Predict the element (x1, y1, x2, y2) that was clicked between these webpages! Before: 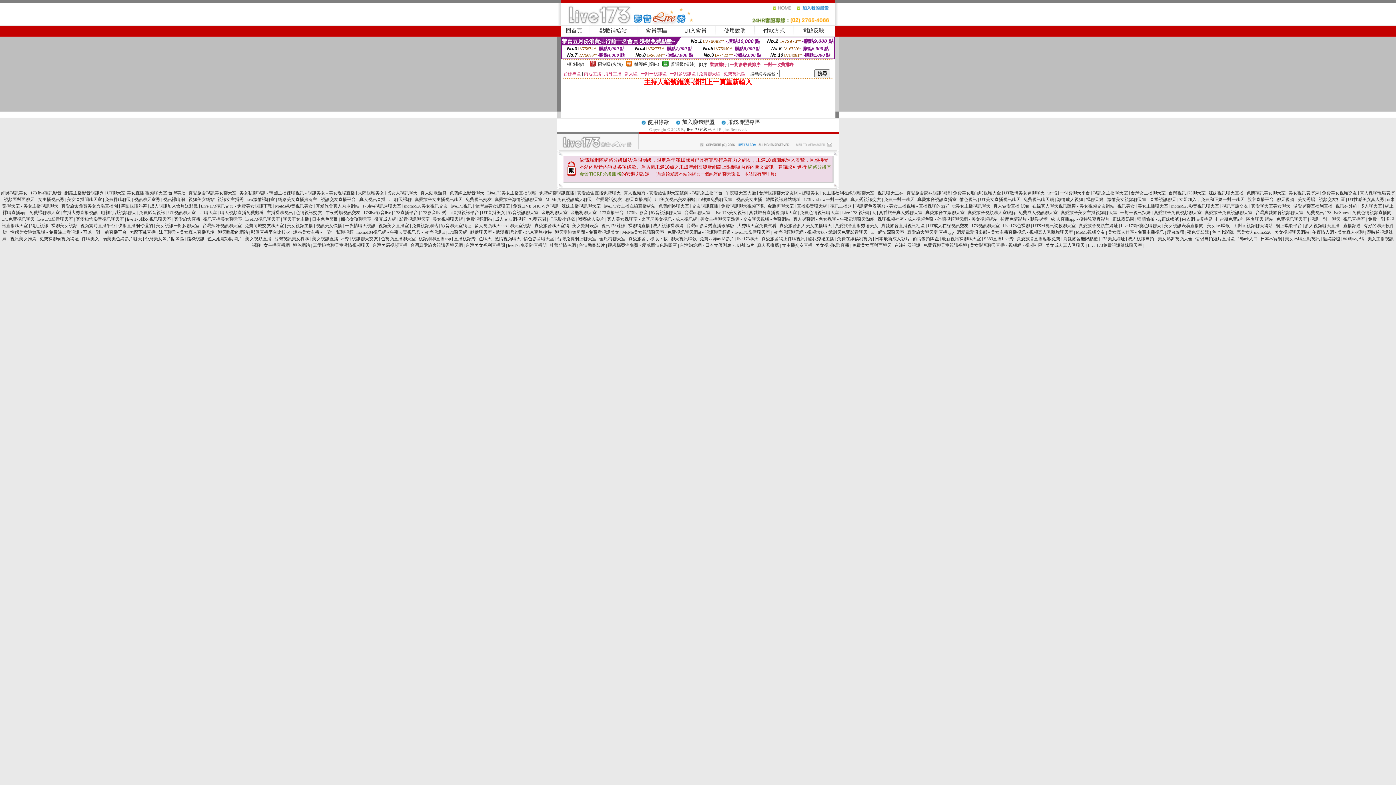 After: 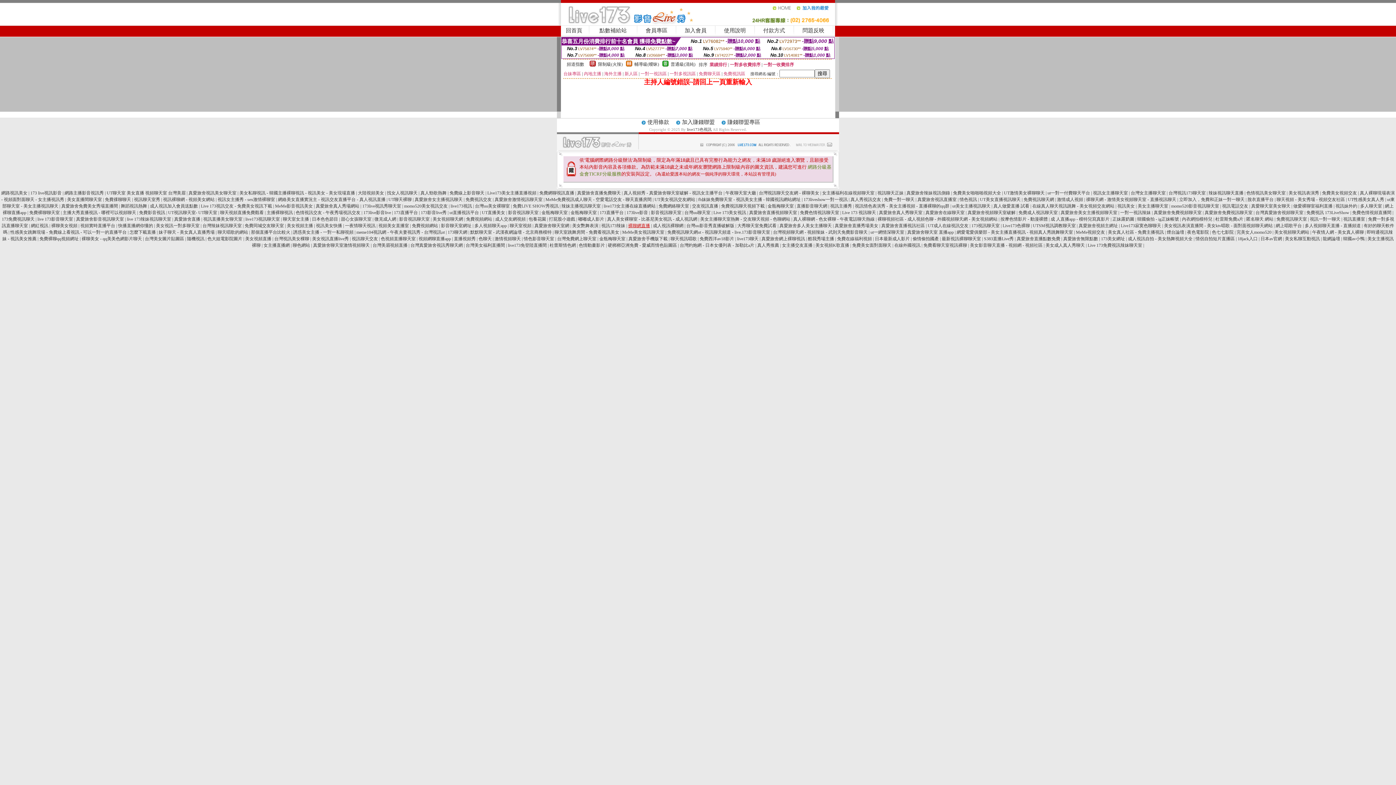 Action: label: 裸聊網直播 bbox: (628, 223, 650, 228)